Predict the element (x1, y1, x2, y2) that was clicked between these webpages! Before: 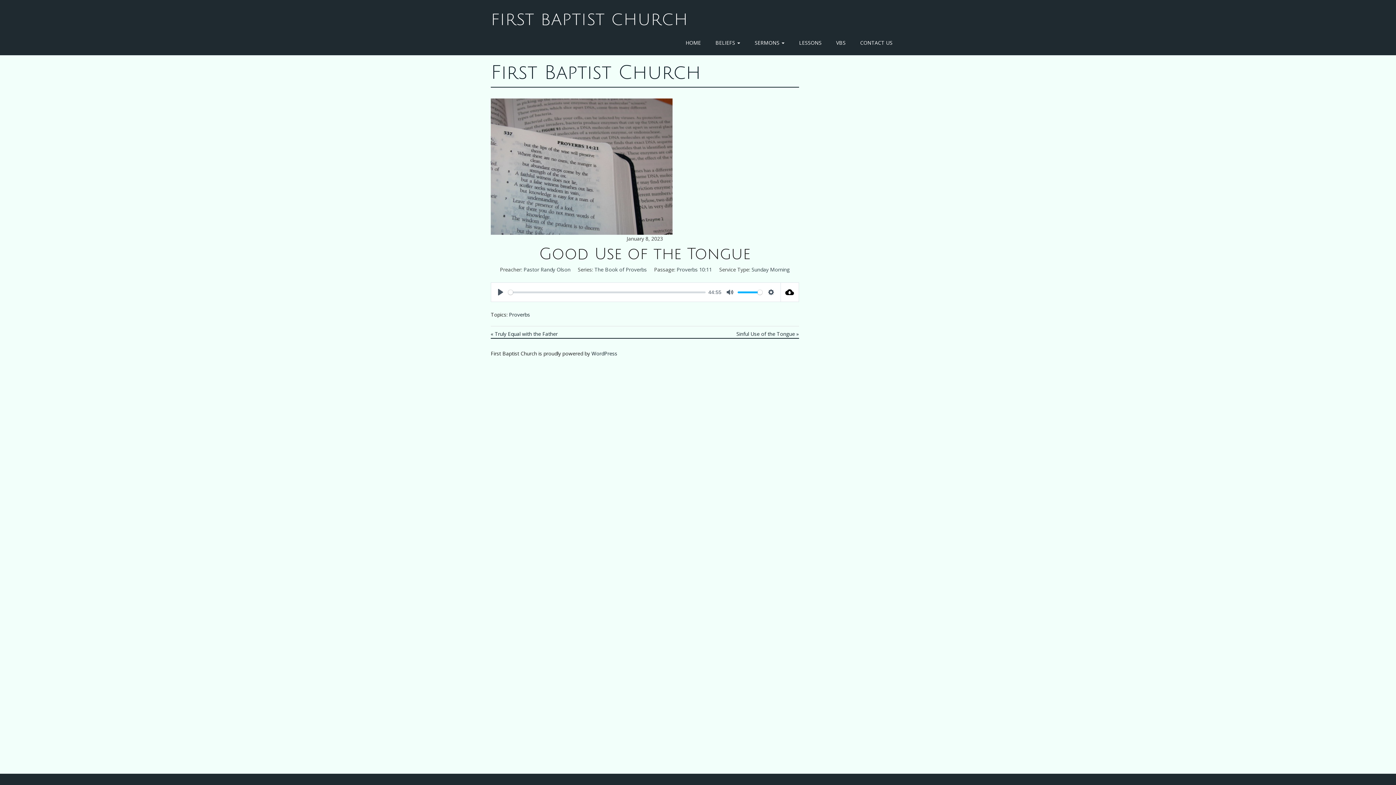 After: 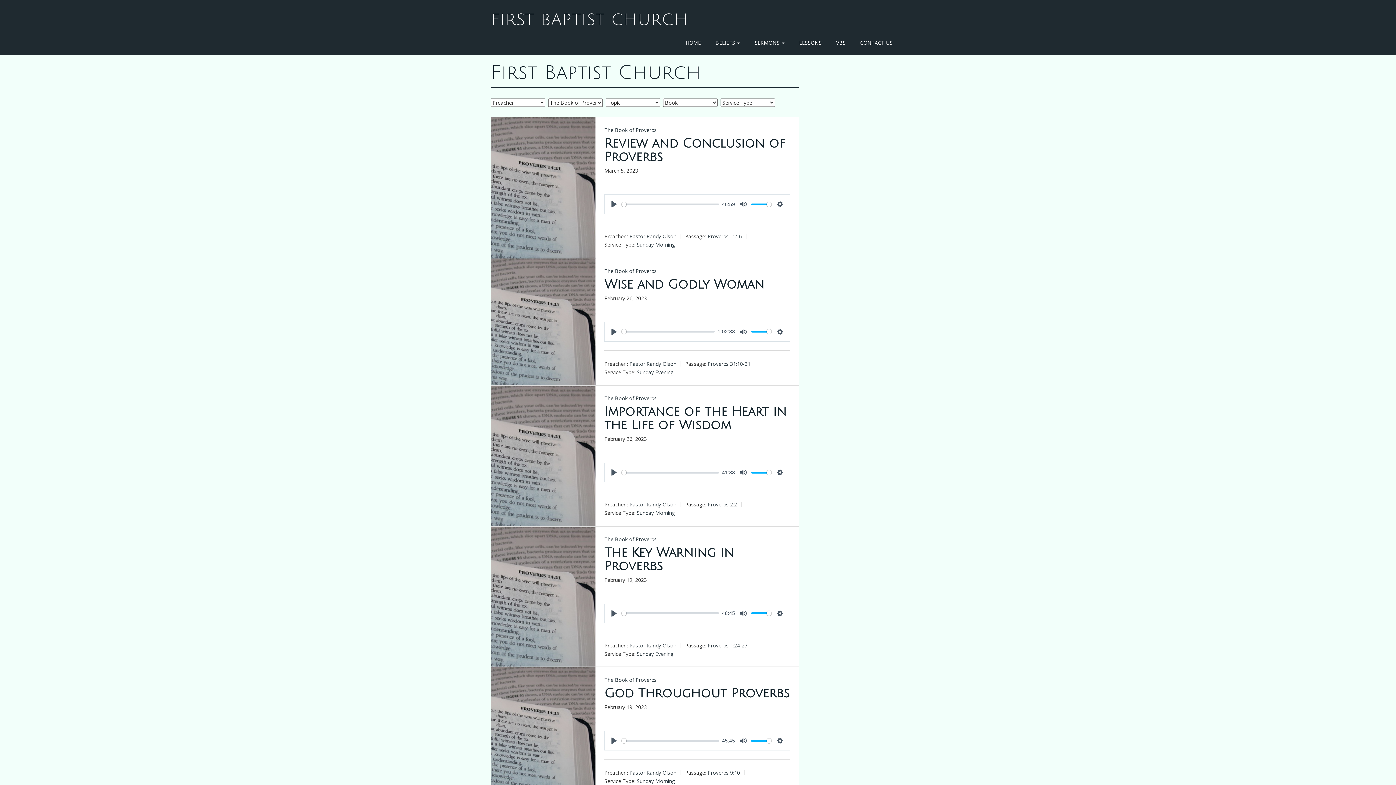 Action: label: The Book of Proverbs bbox: (594, 266, 647, 273)